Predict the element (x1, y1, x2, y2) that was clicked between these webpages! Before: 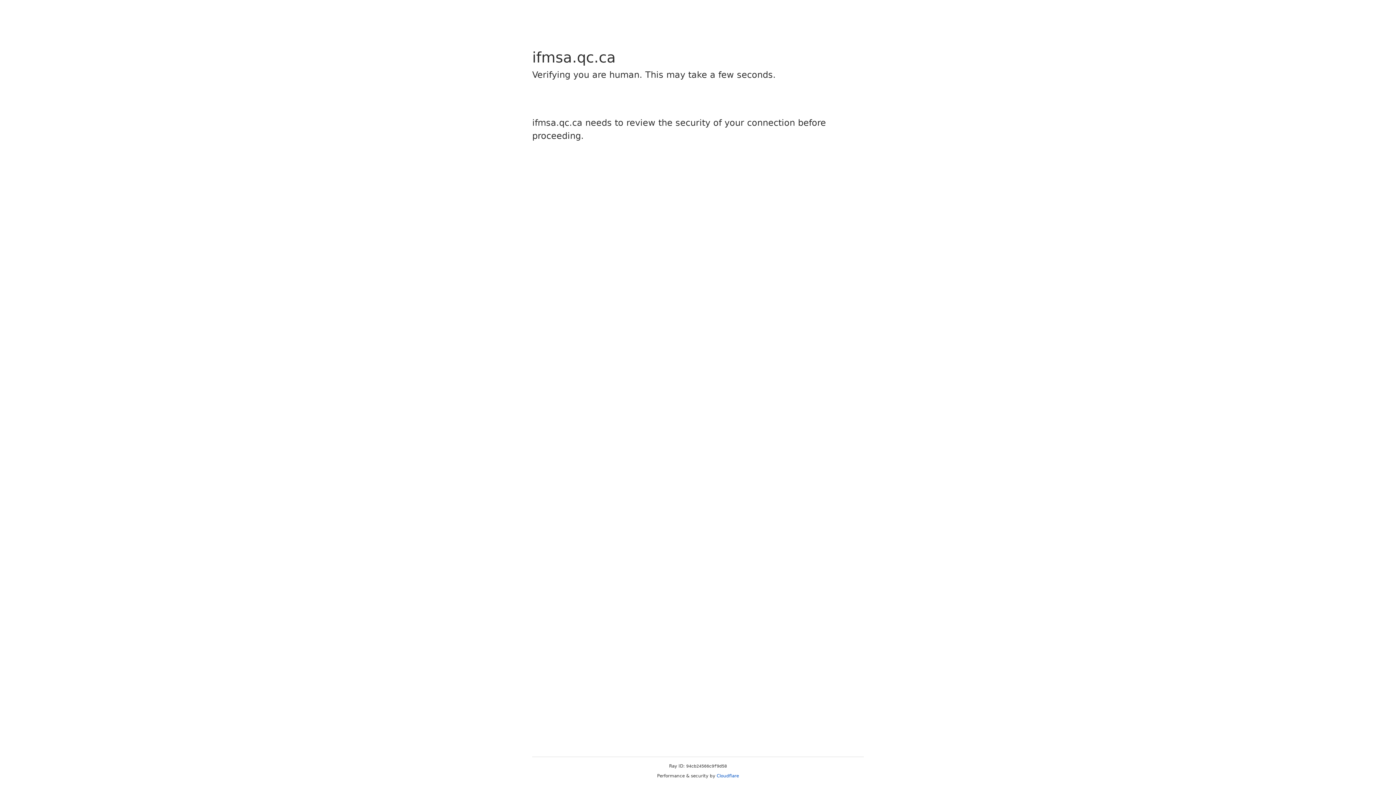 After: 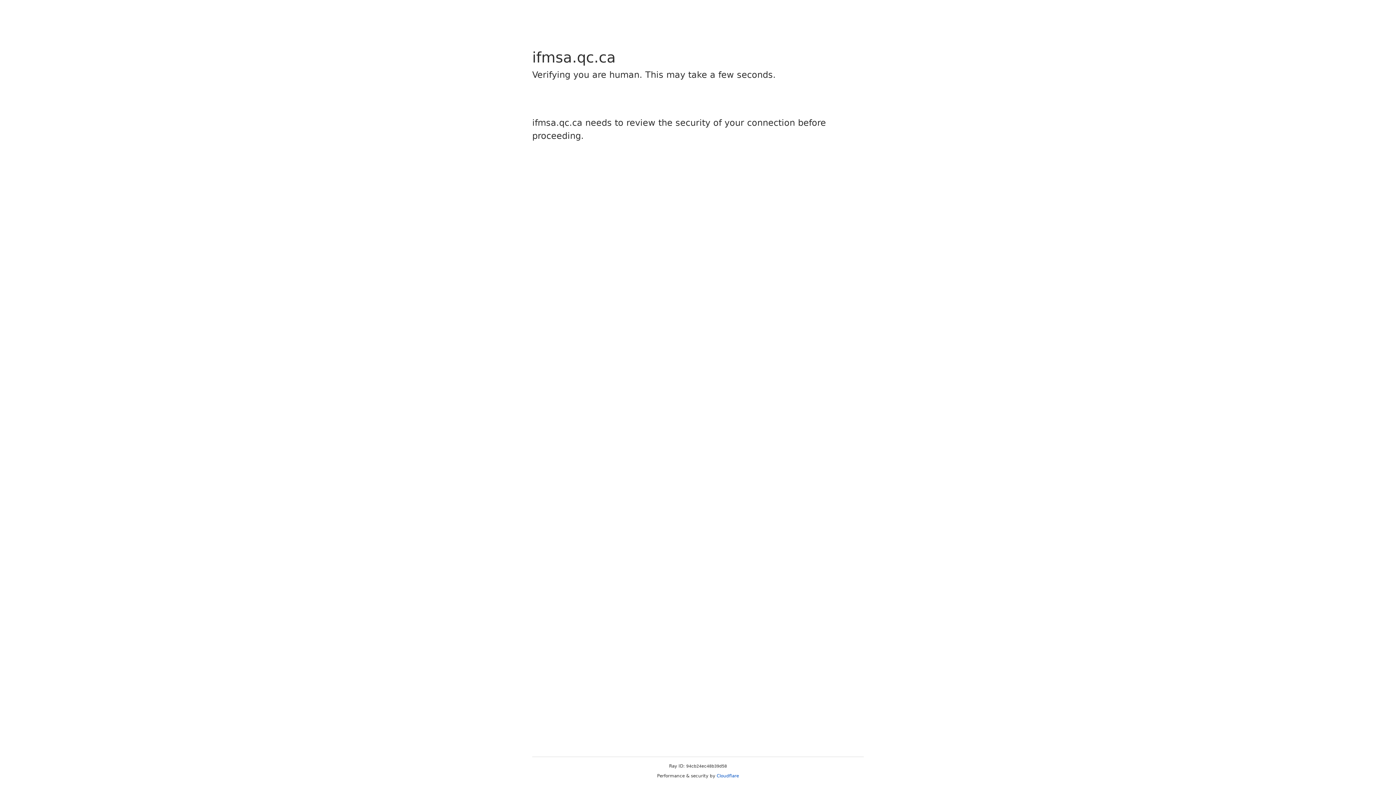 Action: bbox: (716, 773, 739, 778) label: Cloudflare